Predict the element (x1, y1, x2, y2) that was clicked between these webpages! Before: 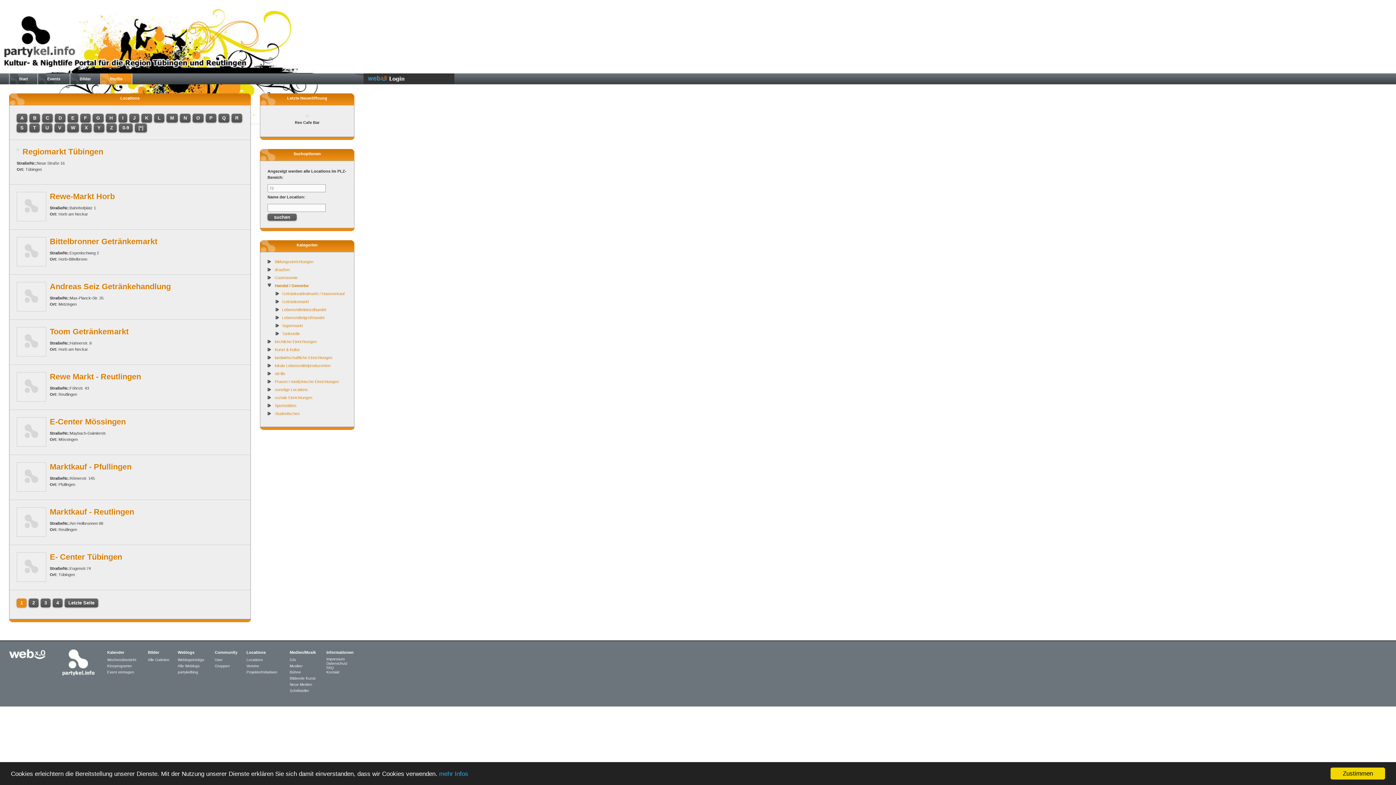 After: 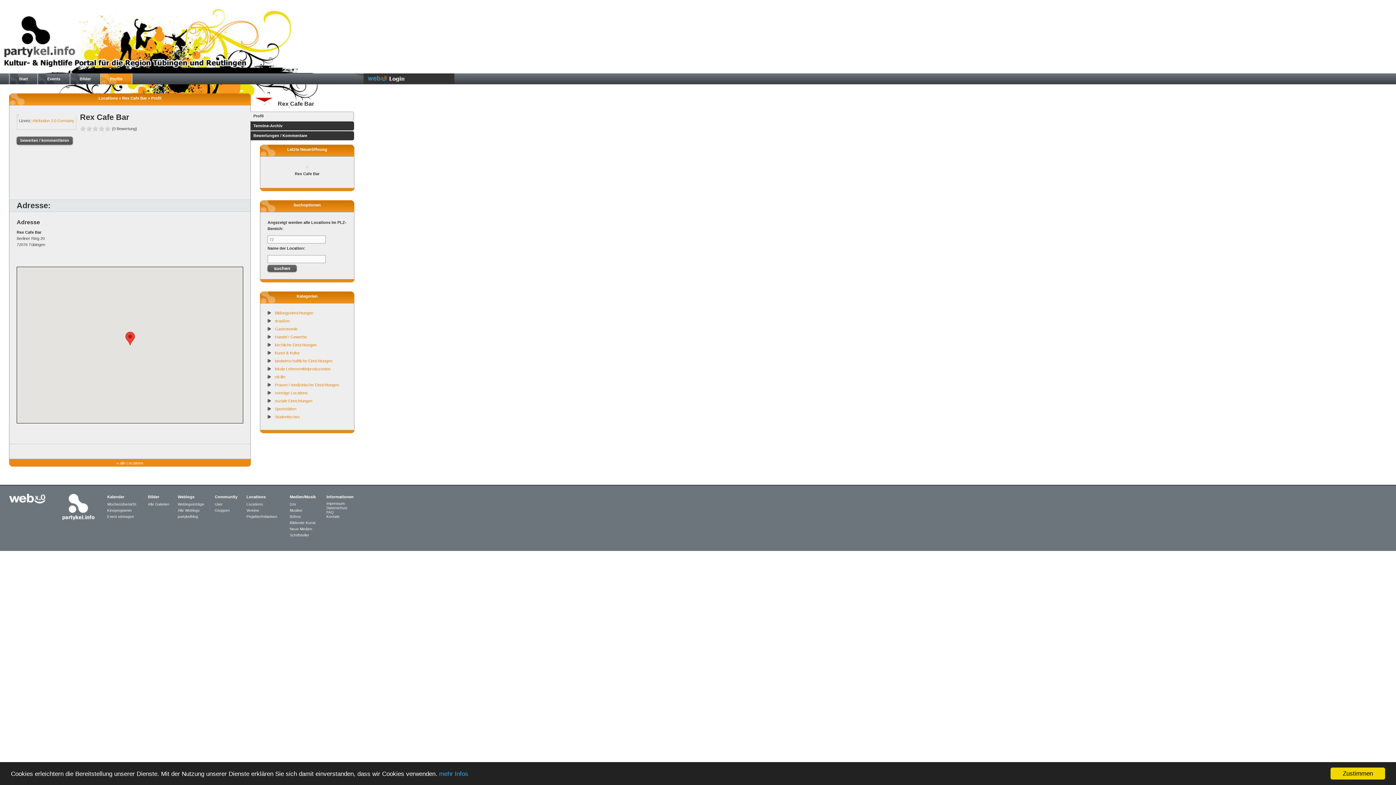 Action: bbox: (306, 113, 308, 117)